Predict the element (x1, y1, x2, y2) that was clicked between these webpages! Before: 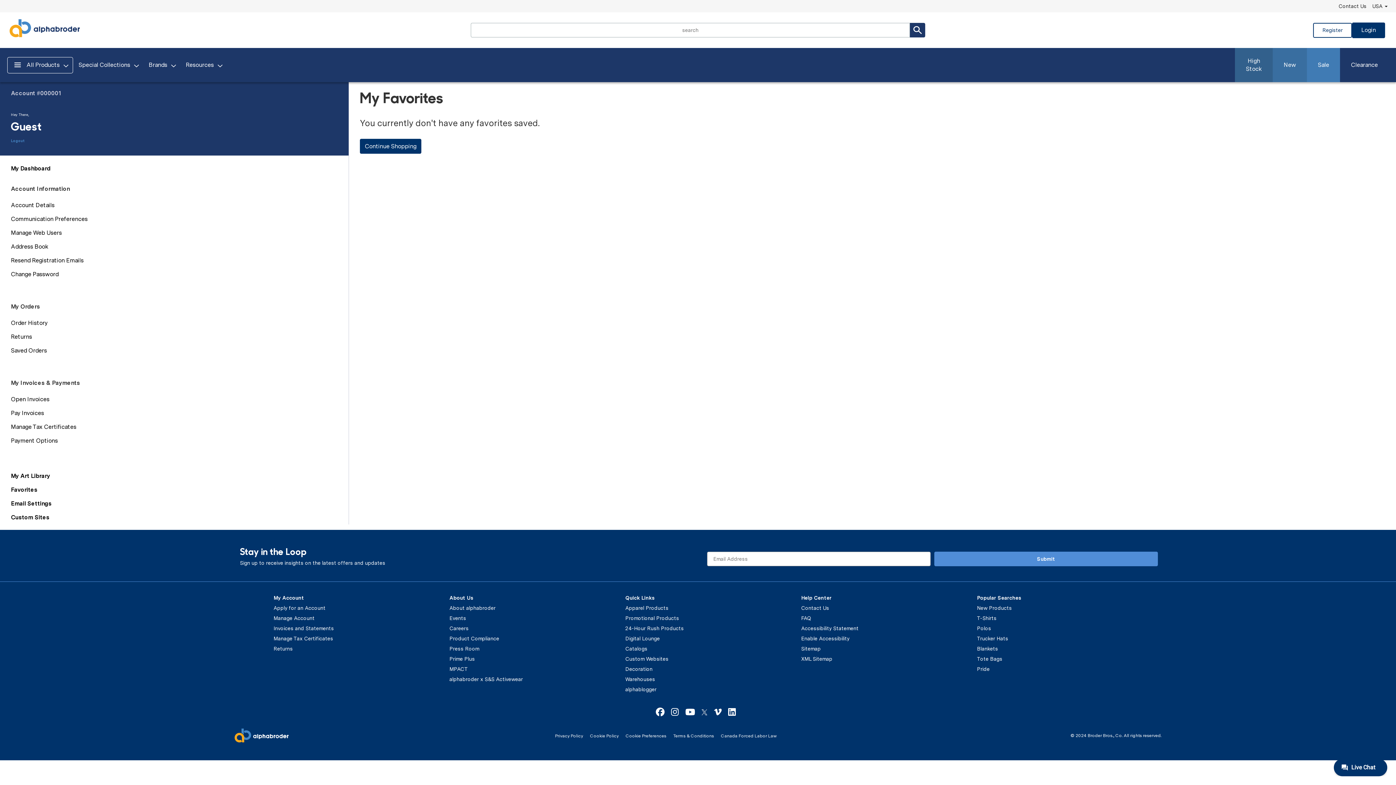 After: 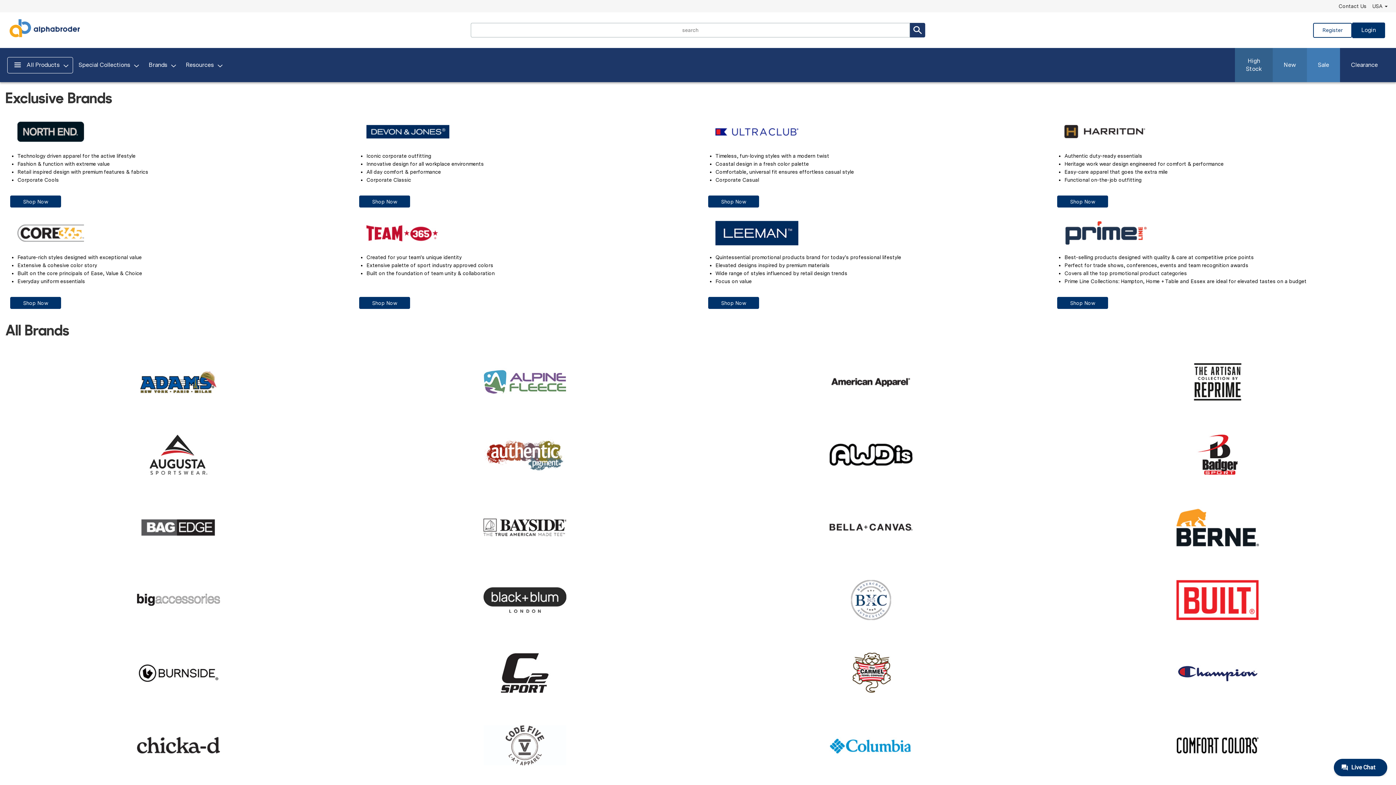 Action: label: Brands  bbox: (143, 57, 180, 72)